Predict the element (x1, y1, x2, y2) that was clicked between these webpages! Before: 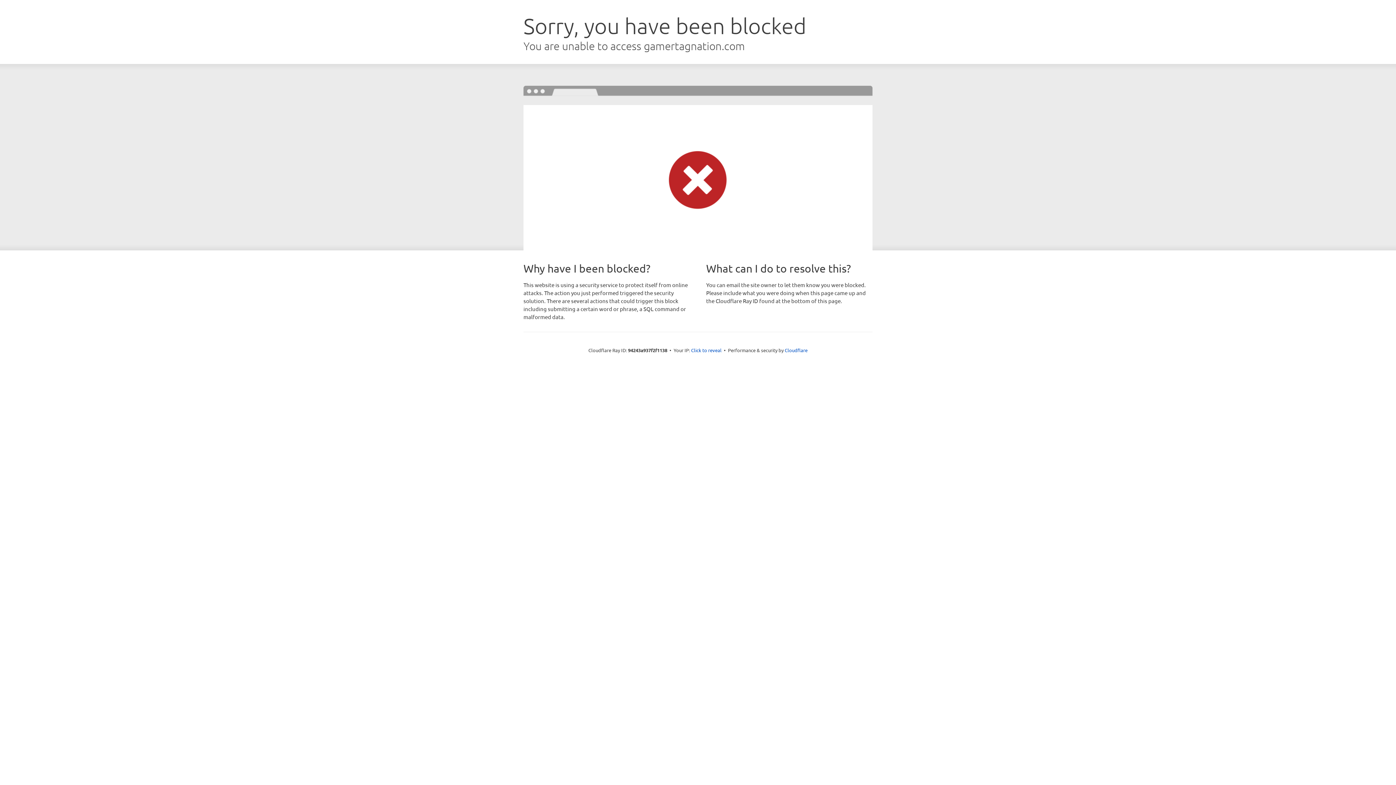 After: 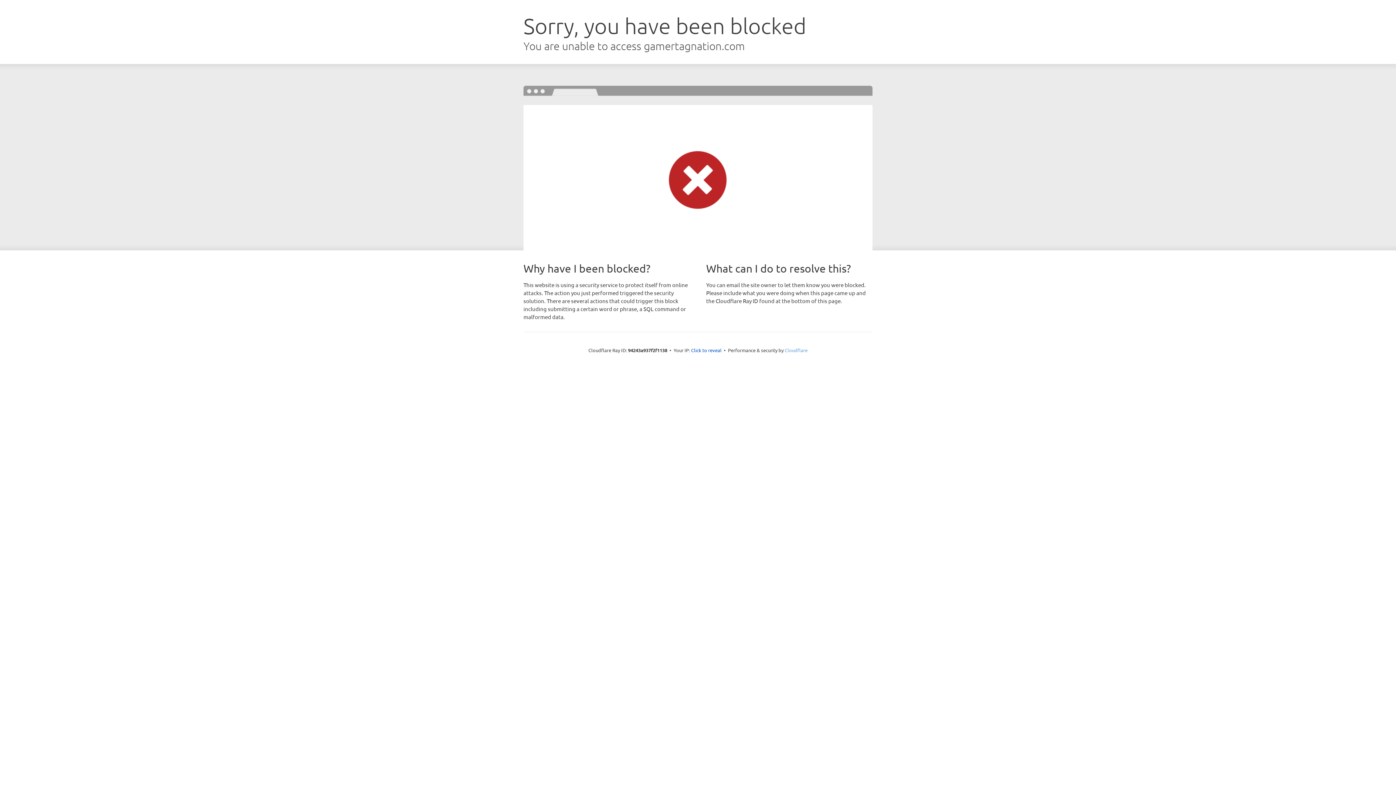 Action: label: Cloudflare bbox: (784, 347, 807, 353)